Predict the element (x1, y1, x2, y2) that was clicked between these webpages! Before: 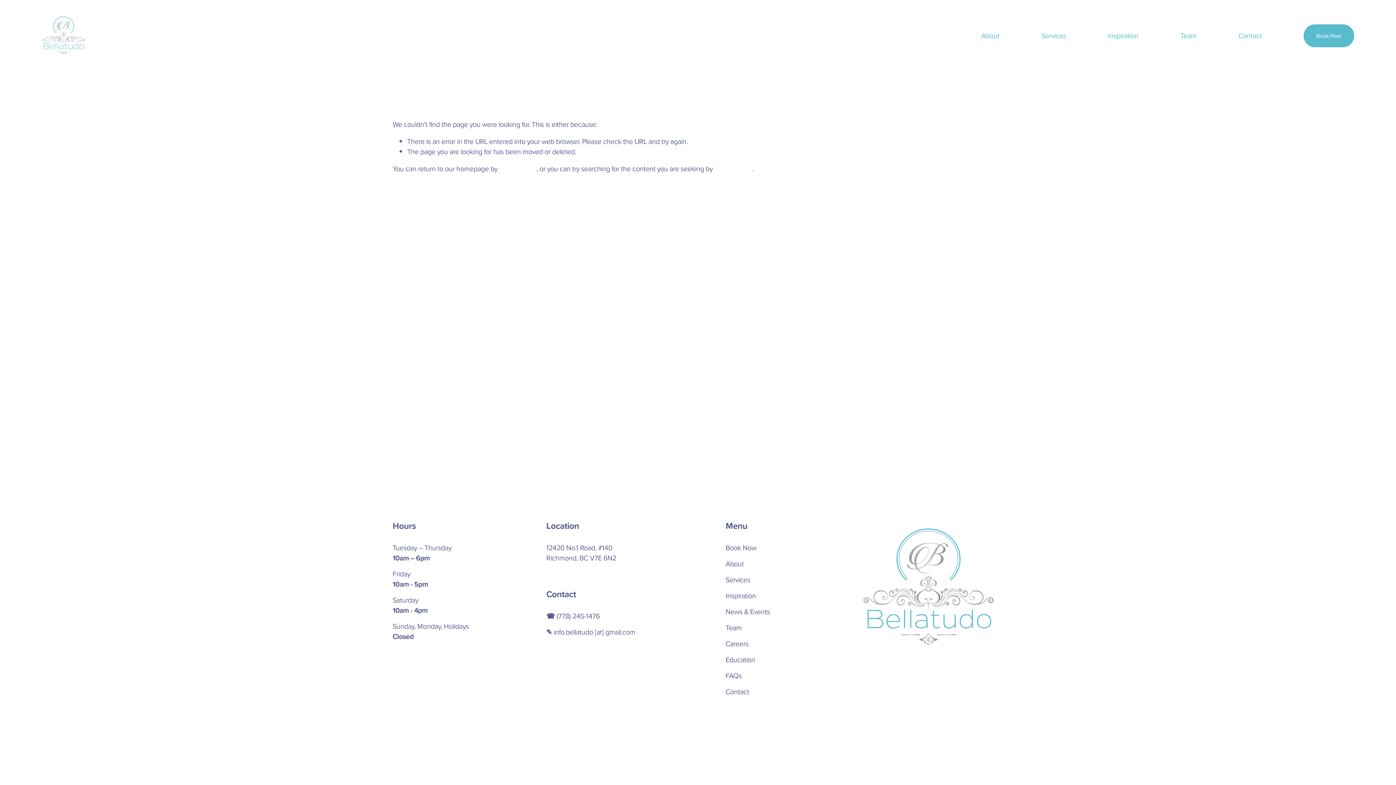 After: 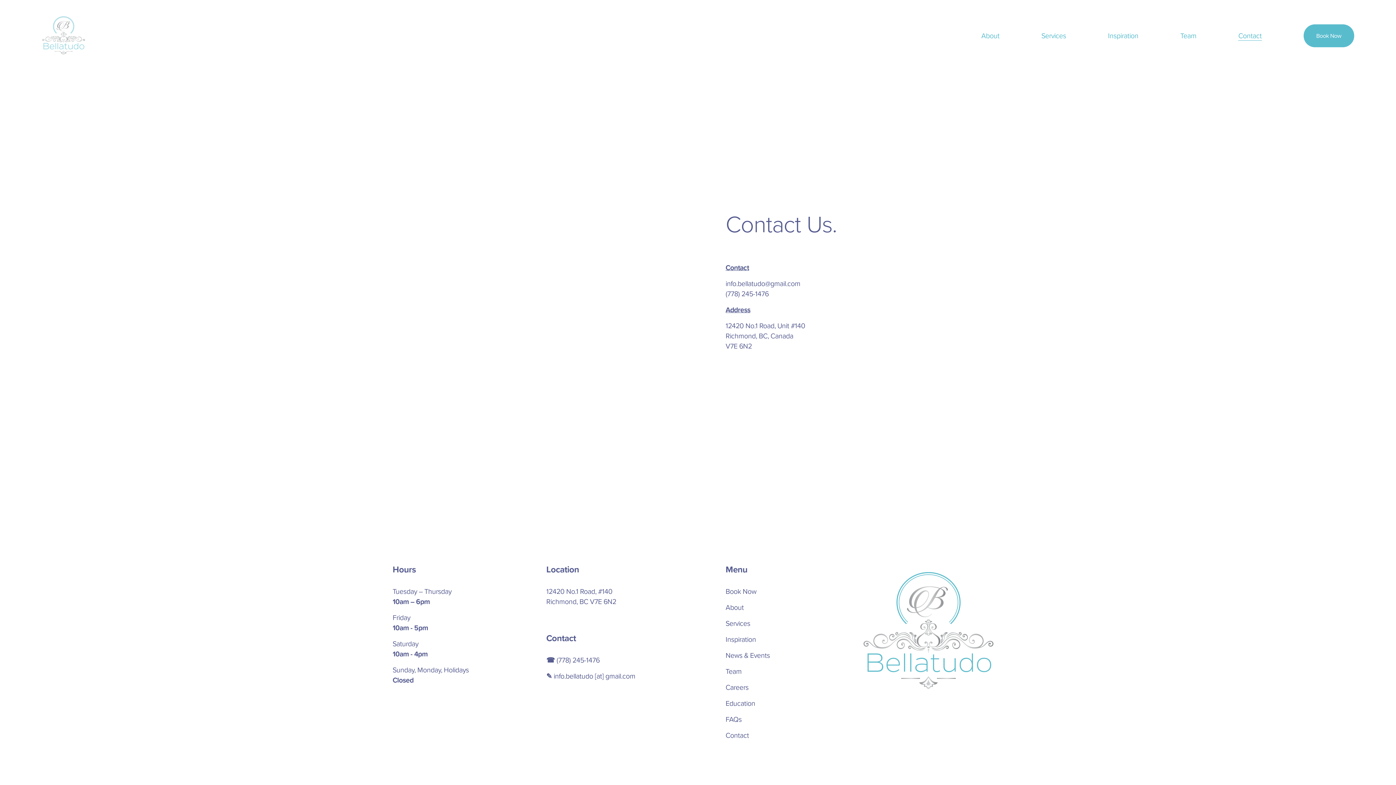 Action: bbox: (1238, 29, 1262, 41) label: Contact